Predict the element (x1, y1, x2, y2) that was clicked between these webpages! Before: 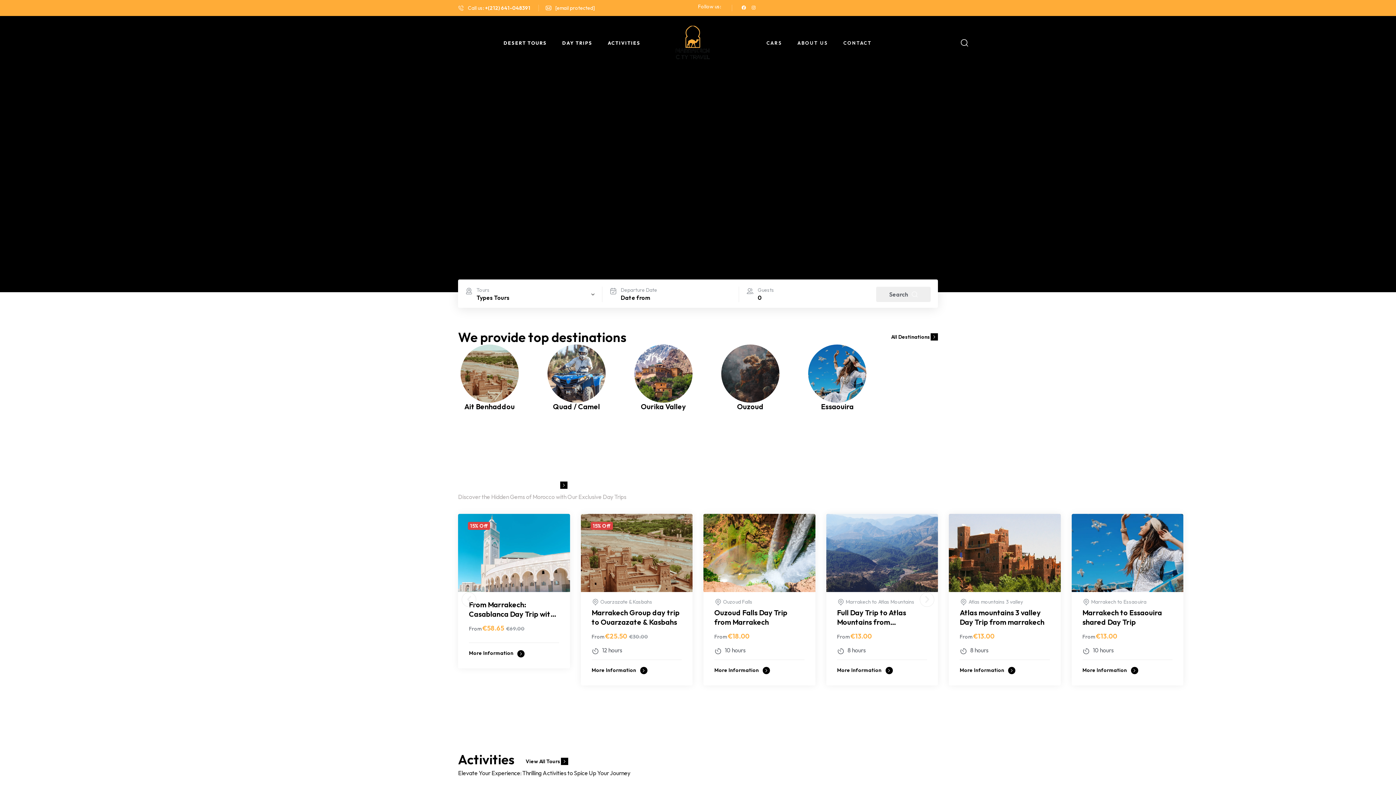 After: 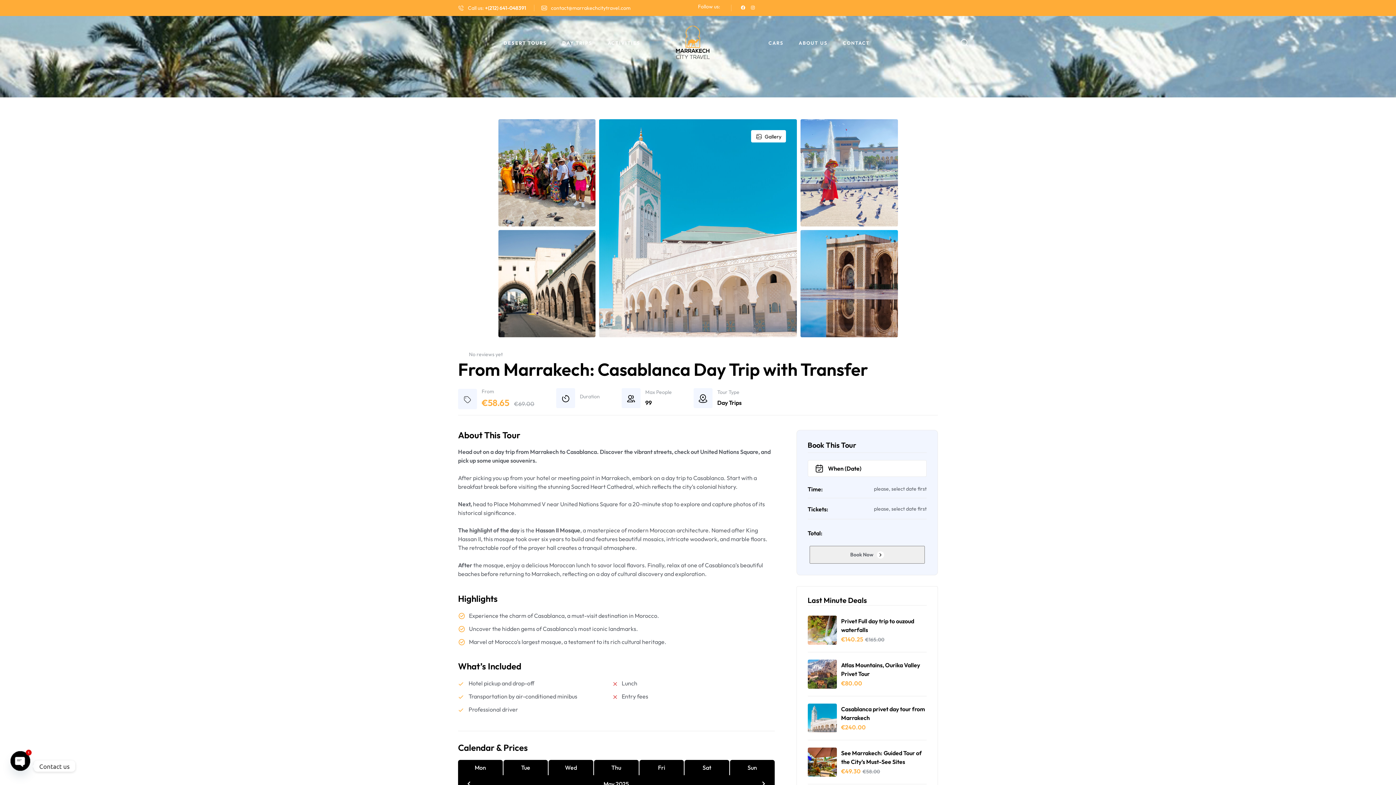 Action: bbox: (469, 600, 559, 620) label: From Marrakech: Casablanca Day Trip with Transfer